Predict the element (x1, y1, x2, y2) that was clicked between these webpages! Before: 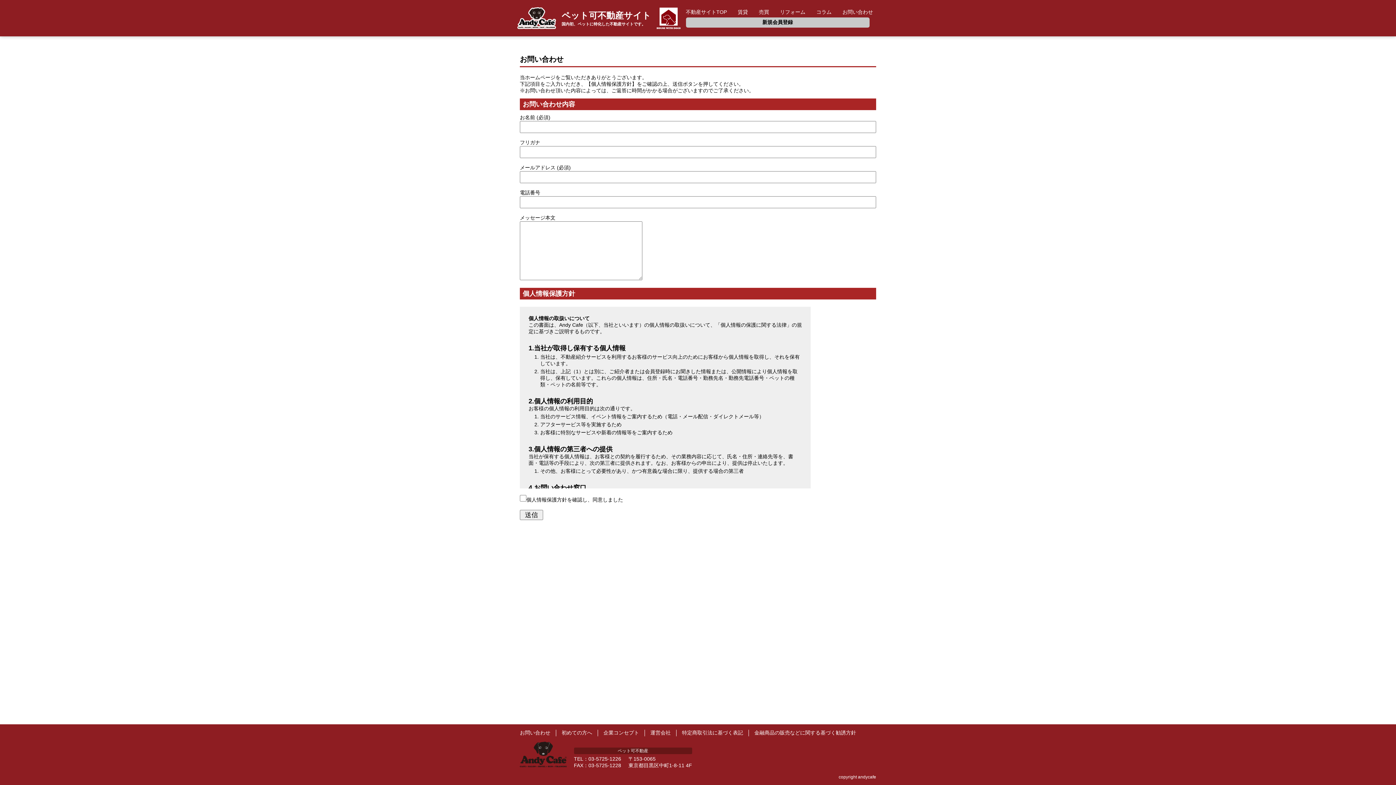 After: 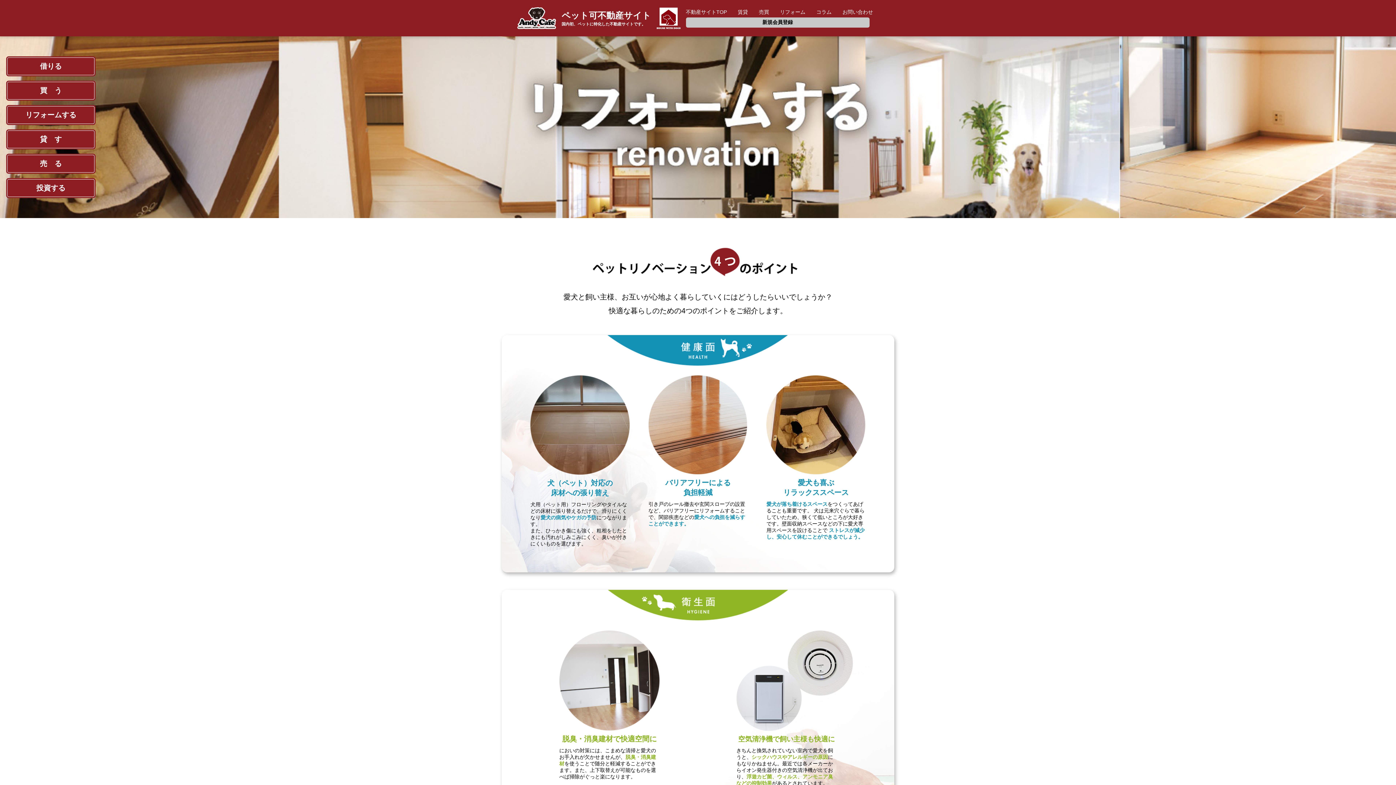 Action: bbox: (774, 8, 811, 14) label: リフォーム